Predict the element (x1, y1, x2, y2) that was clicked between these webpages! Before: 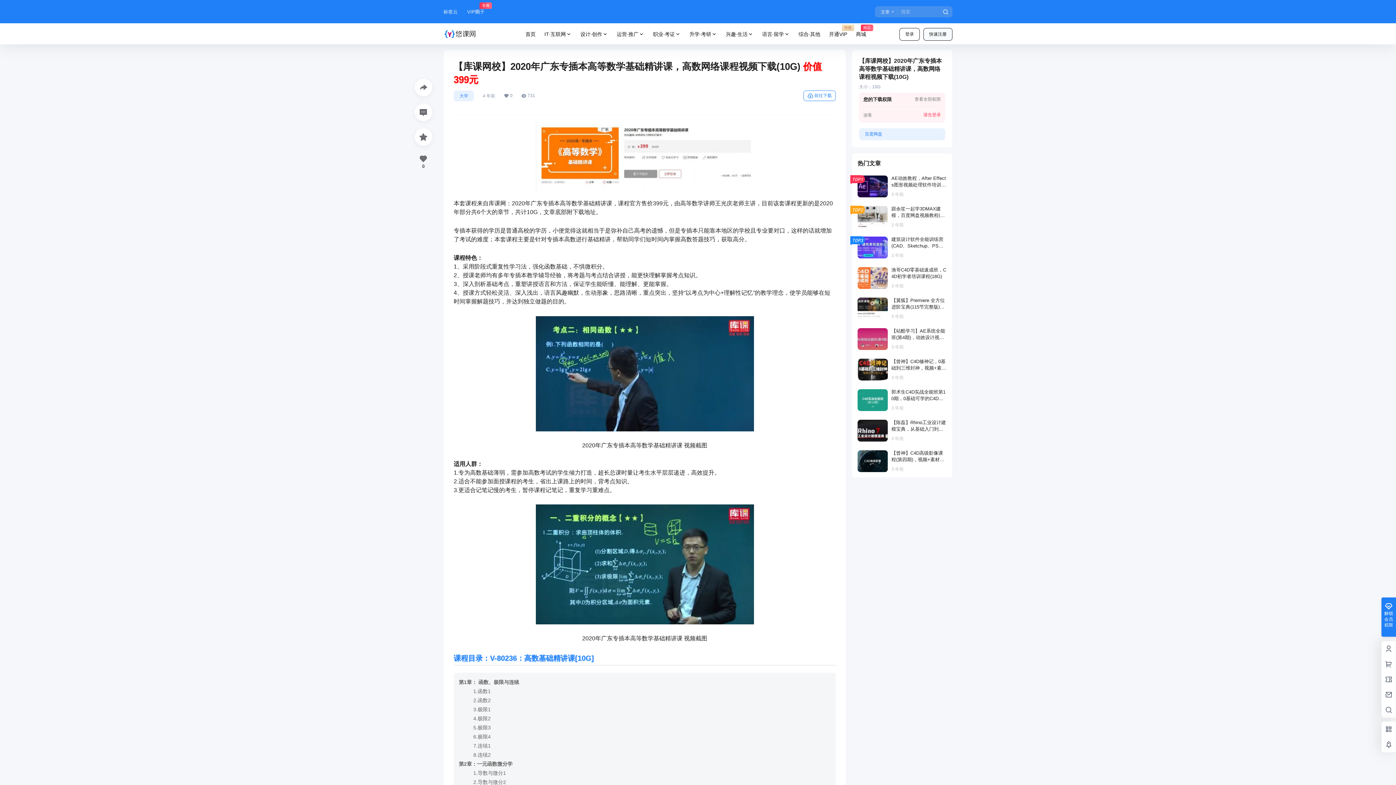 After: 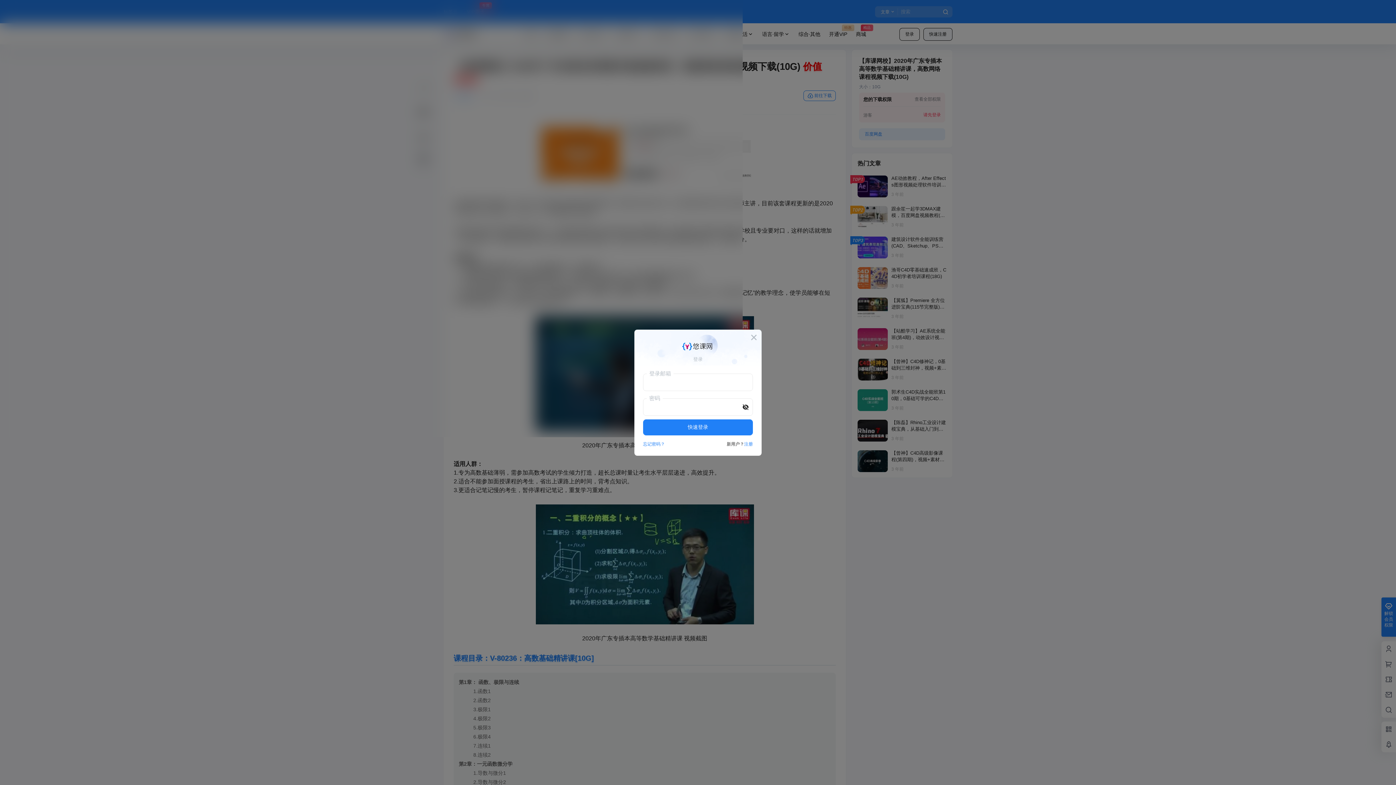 Action: label: 请先登录 bbox: (923, 112, 941, 117)